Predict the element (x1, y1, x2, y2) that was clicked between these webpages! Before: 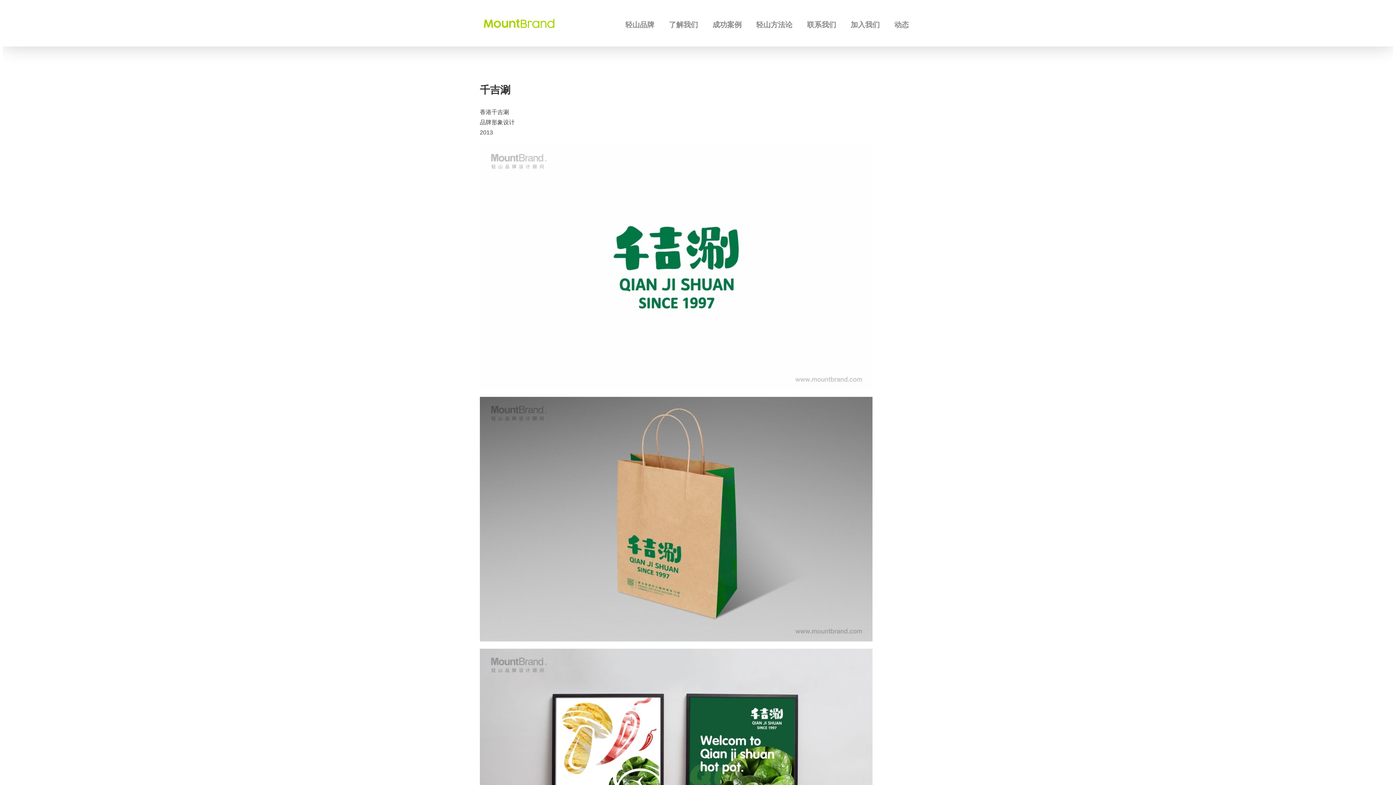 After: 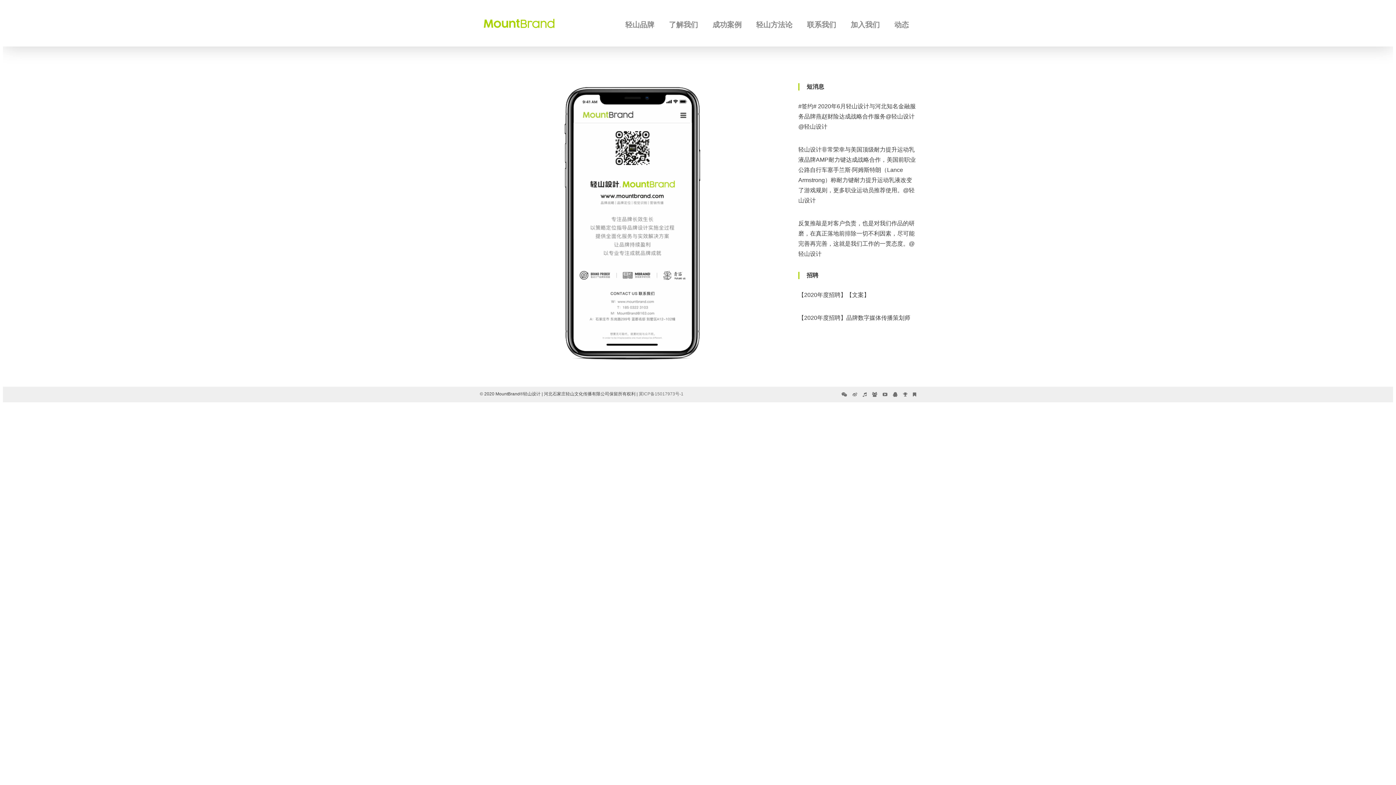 Action: bbox: (887, 10, 916, 39) label: 动态